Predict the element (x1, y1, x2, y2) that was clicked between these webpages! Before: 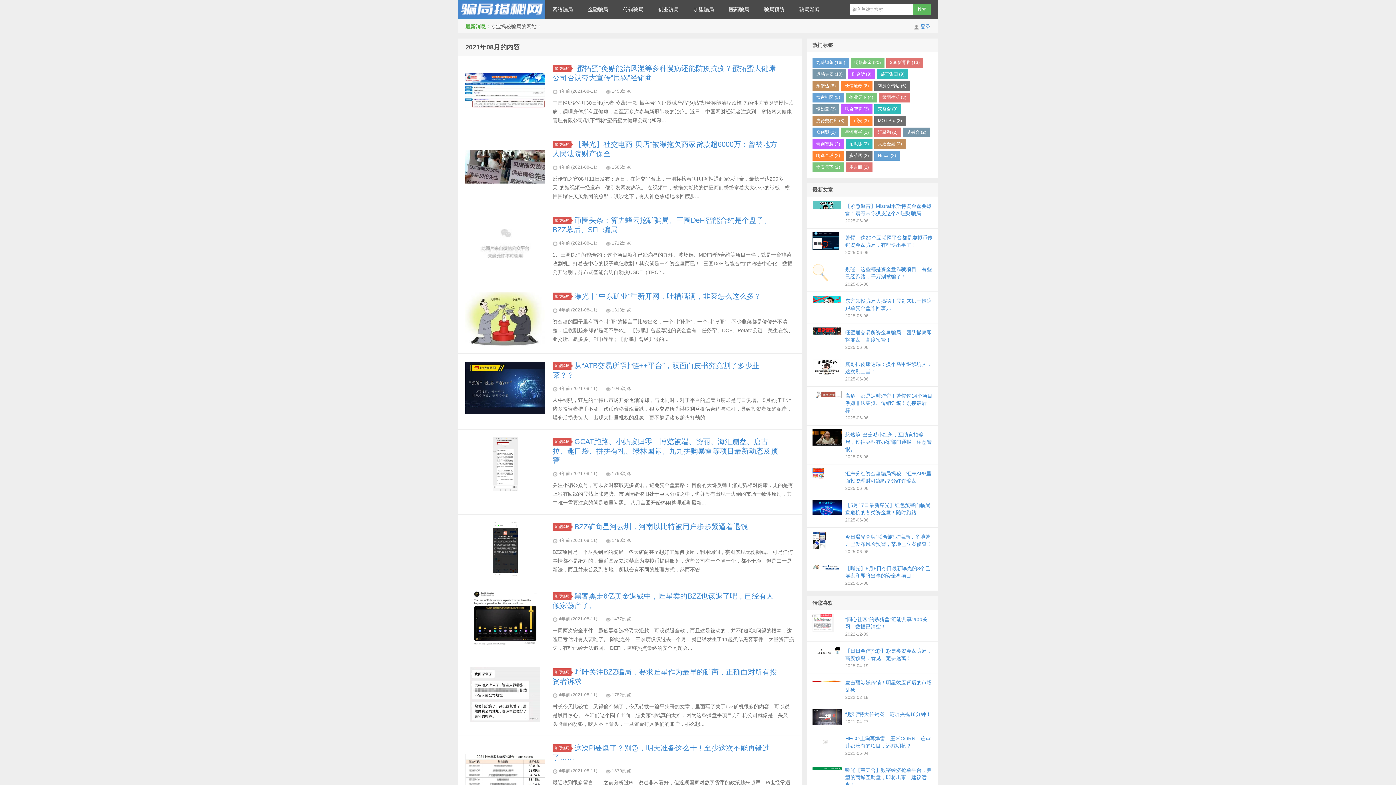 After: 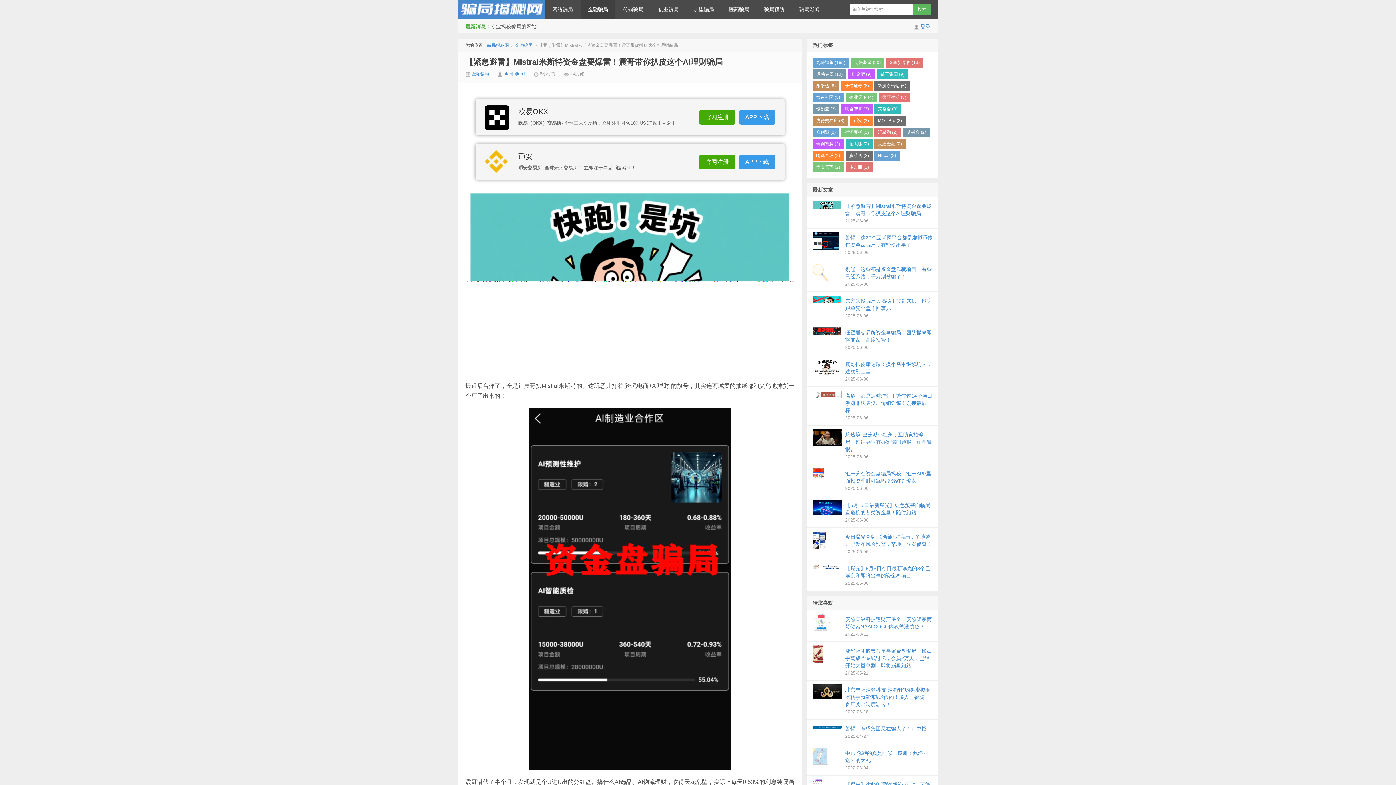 Action: bbox: (806, 197, 938, 228) label: 【紧急避雷】Mistral米斯特资金盘要爆雷！震哥带你扒皮这个AI理财骗局
2025-06-06